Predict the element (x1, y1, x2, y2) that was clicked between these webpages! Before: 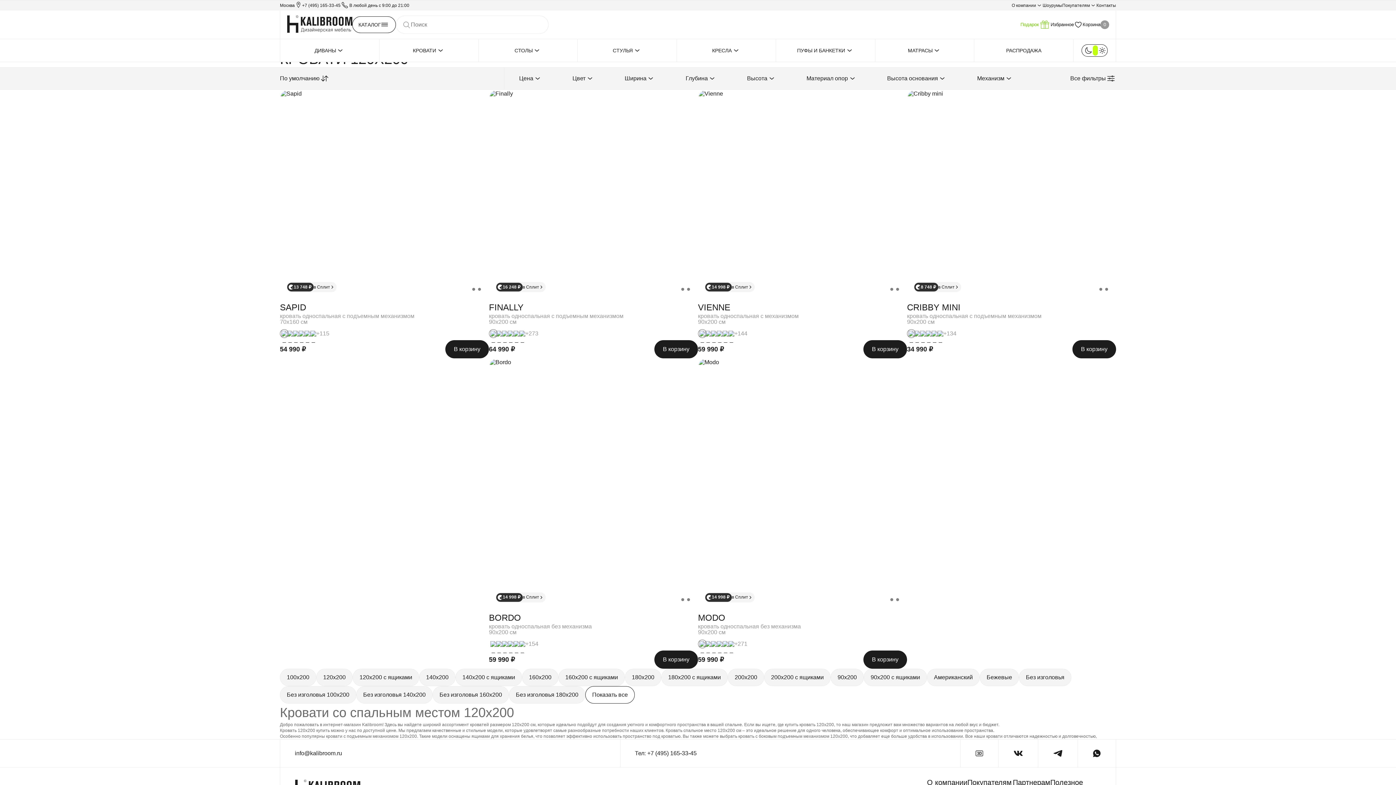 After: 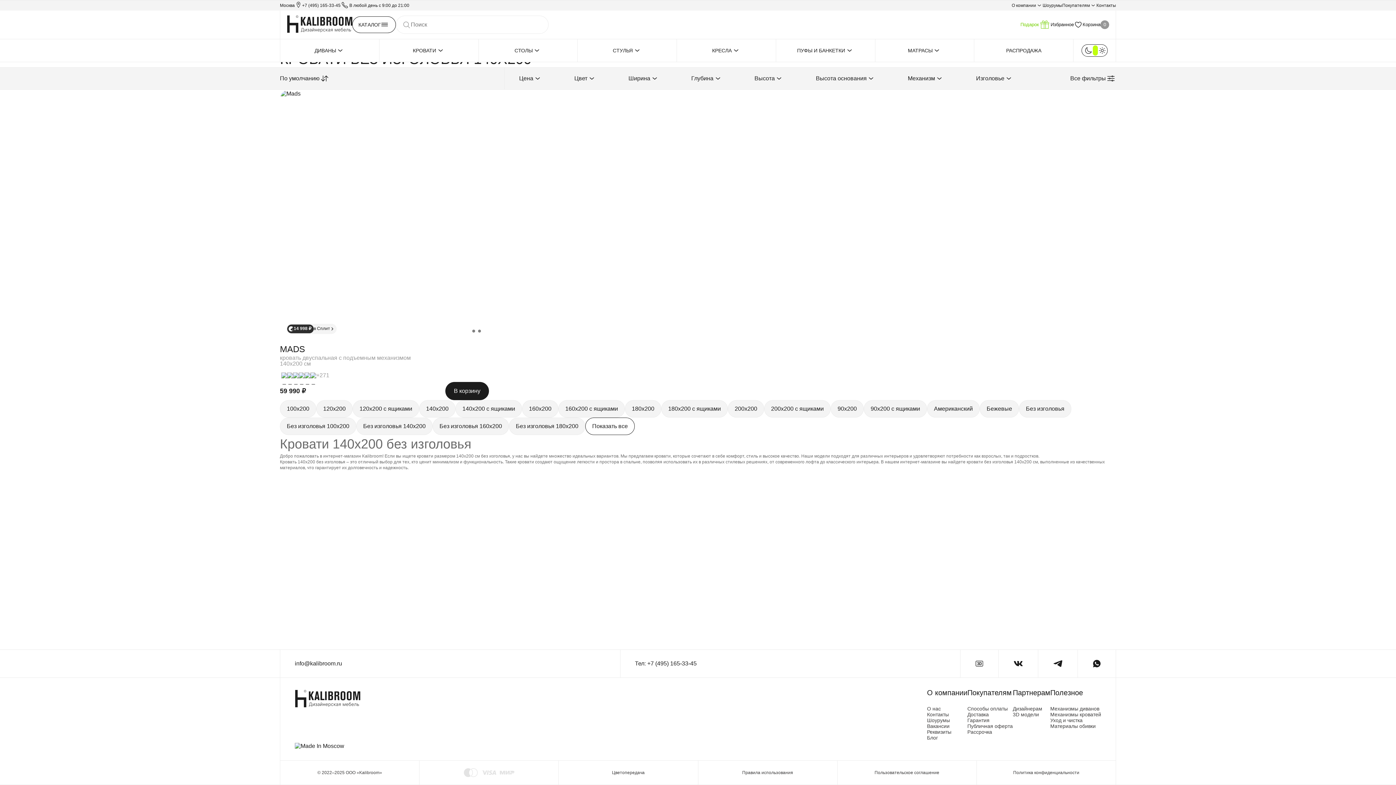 Action: bbox: (356, 686, 432, 703) label: Без изголовья 140x200